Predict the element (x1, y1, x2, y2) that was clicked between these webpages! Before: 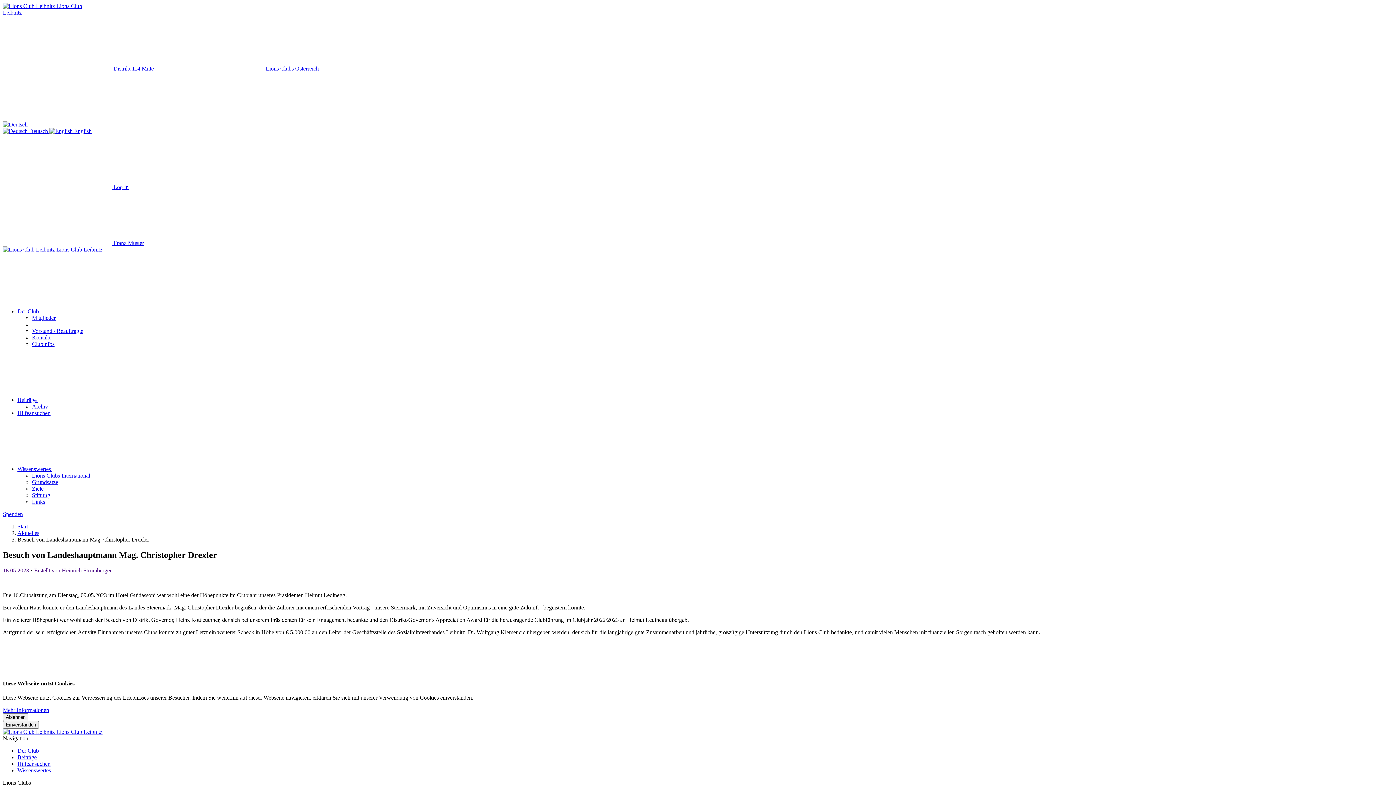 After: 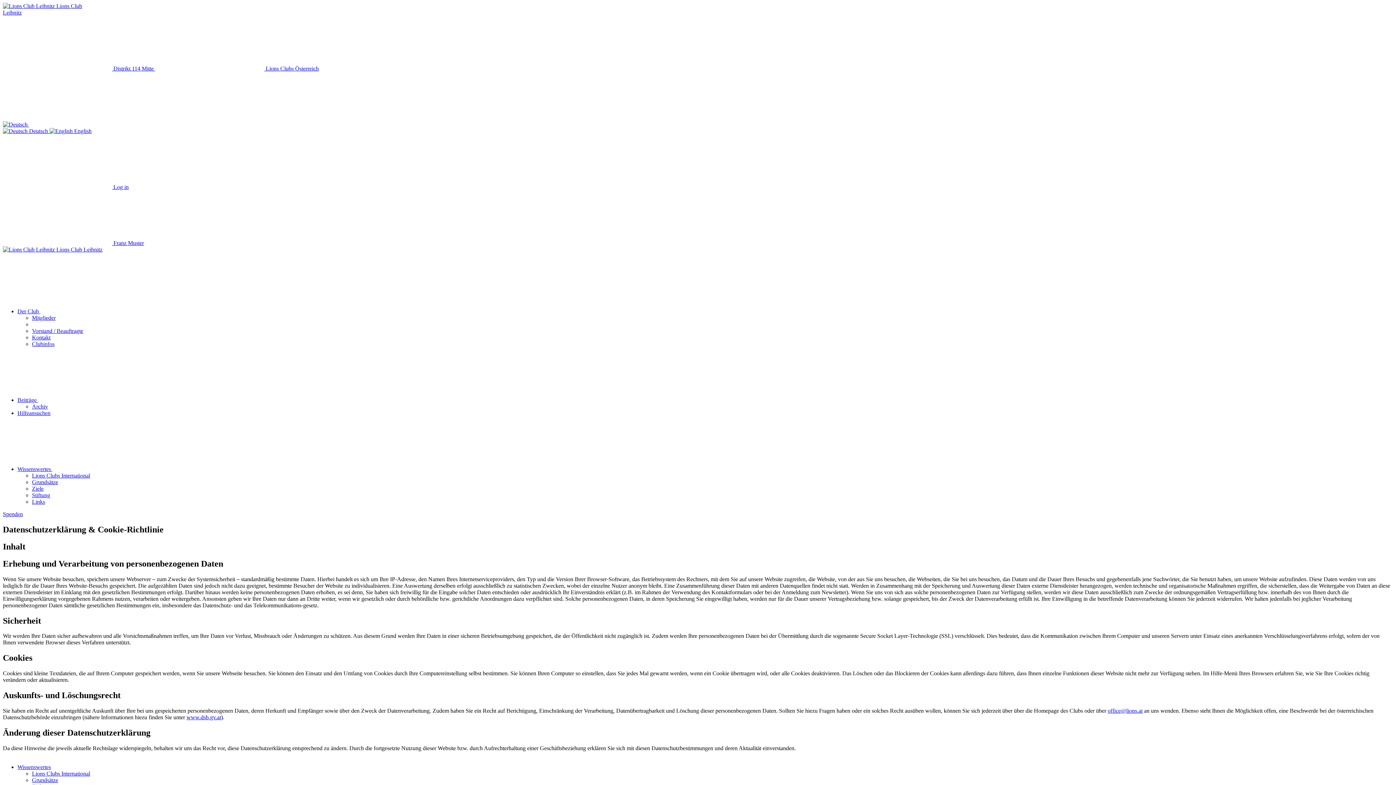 Action: label: Mehr Informationen bbox: (2, 707, 49, 713)